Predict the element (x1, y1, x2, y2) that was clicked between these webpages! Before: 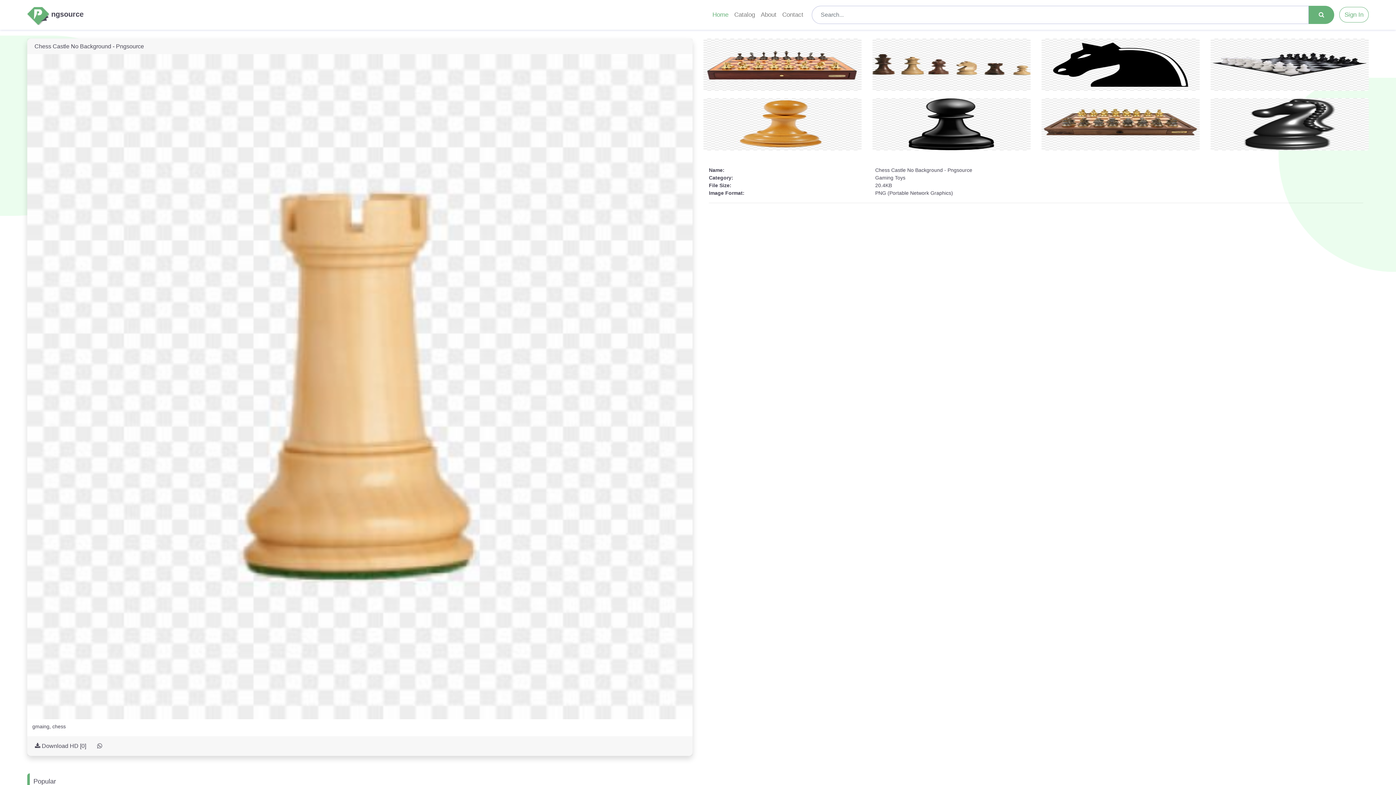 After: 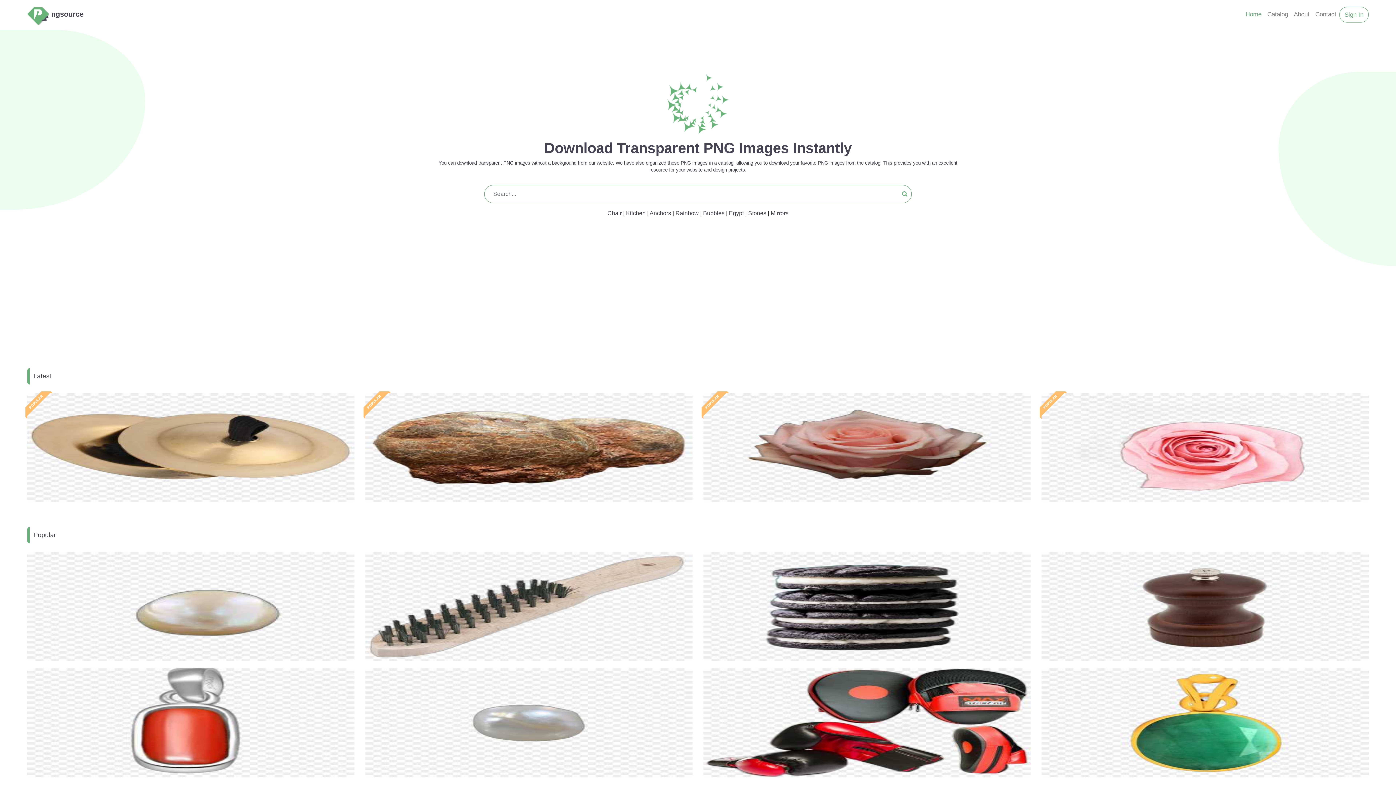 Action: label: Home bbox: (709, 7, 731, 22)